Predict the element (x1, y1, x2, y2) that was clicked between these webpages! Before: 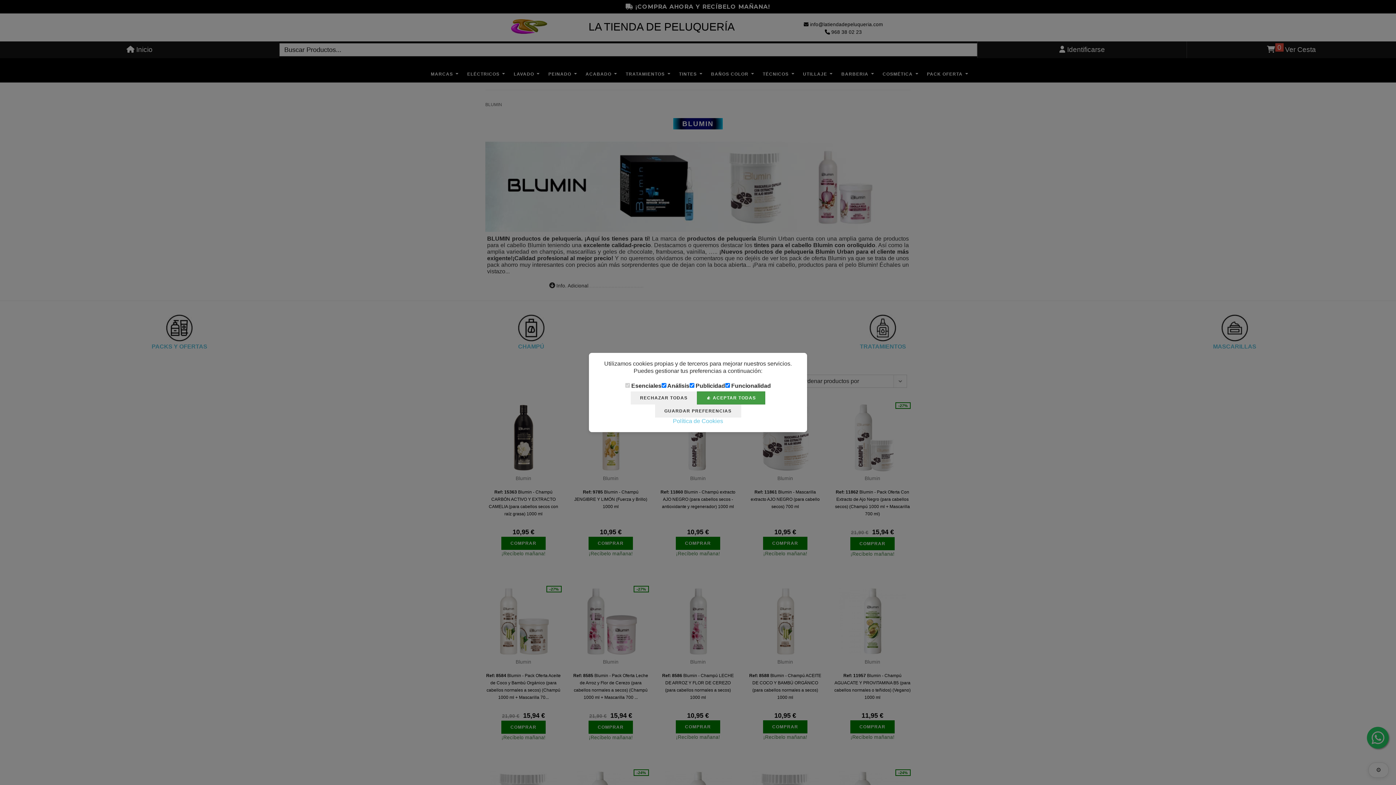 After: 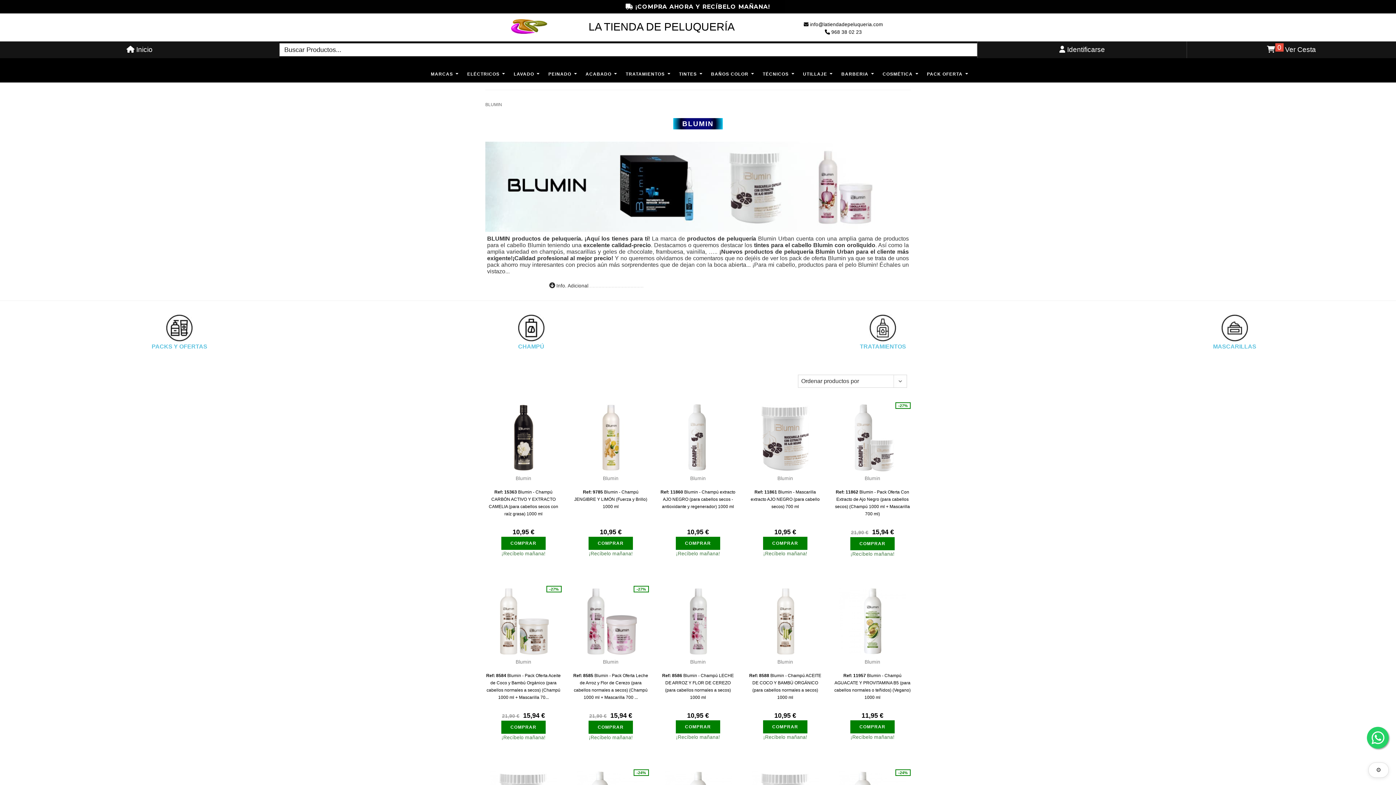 Action: label: RECHAZAR TODAS bbox: (630, 391, 697, 404)